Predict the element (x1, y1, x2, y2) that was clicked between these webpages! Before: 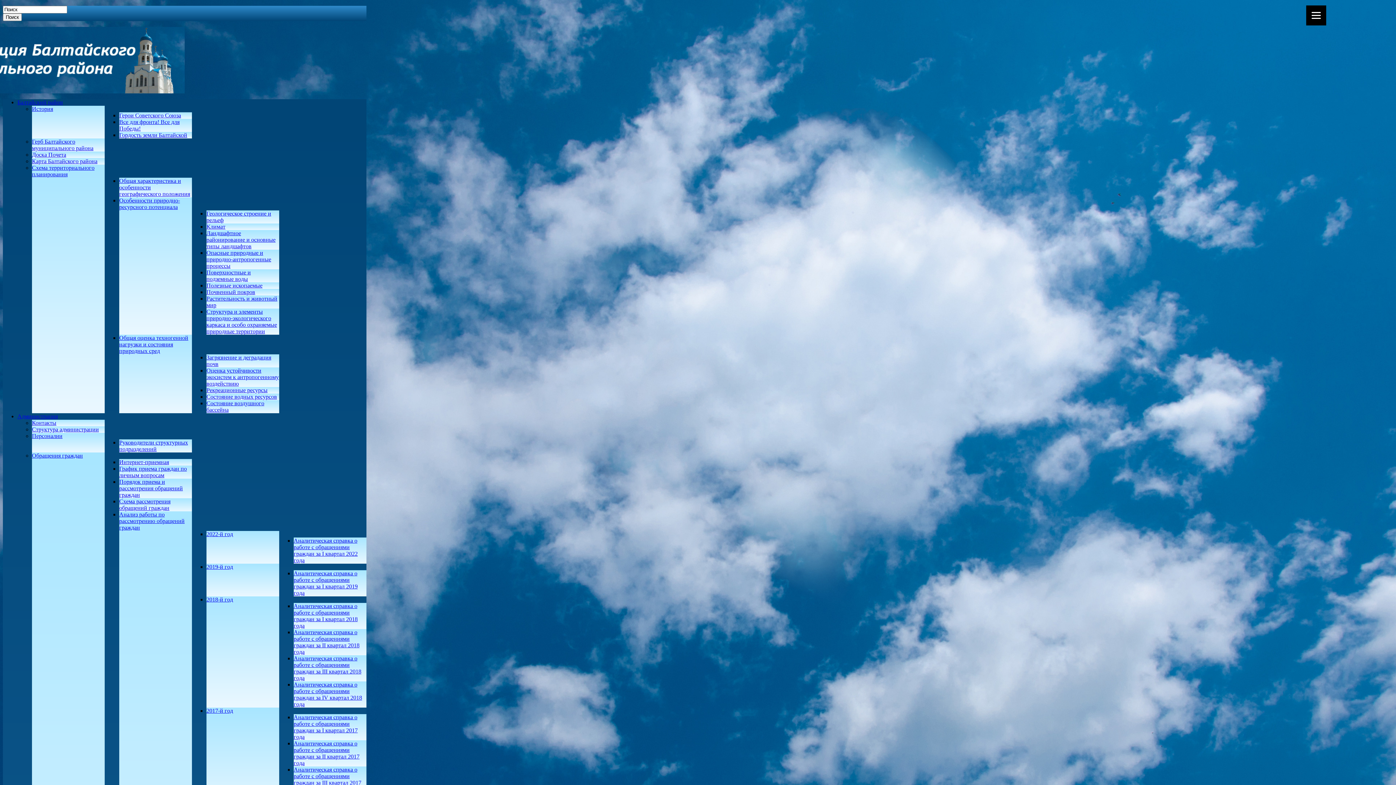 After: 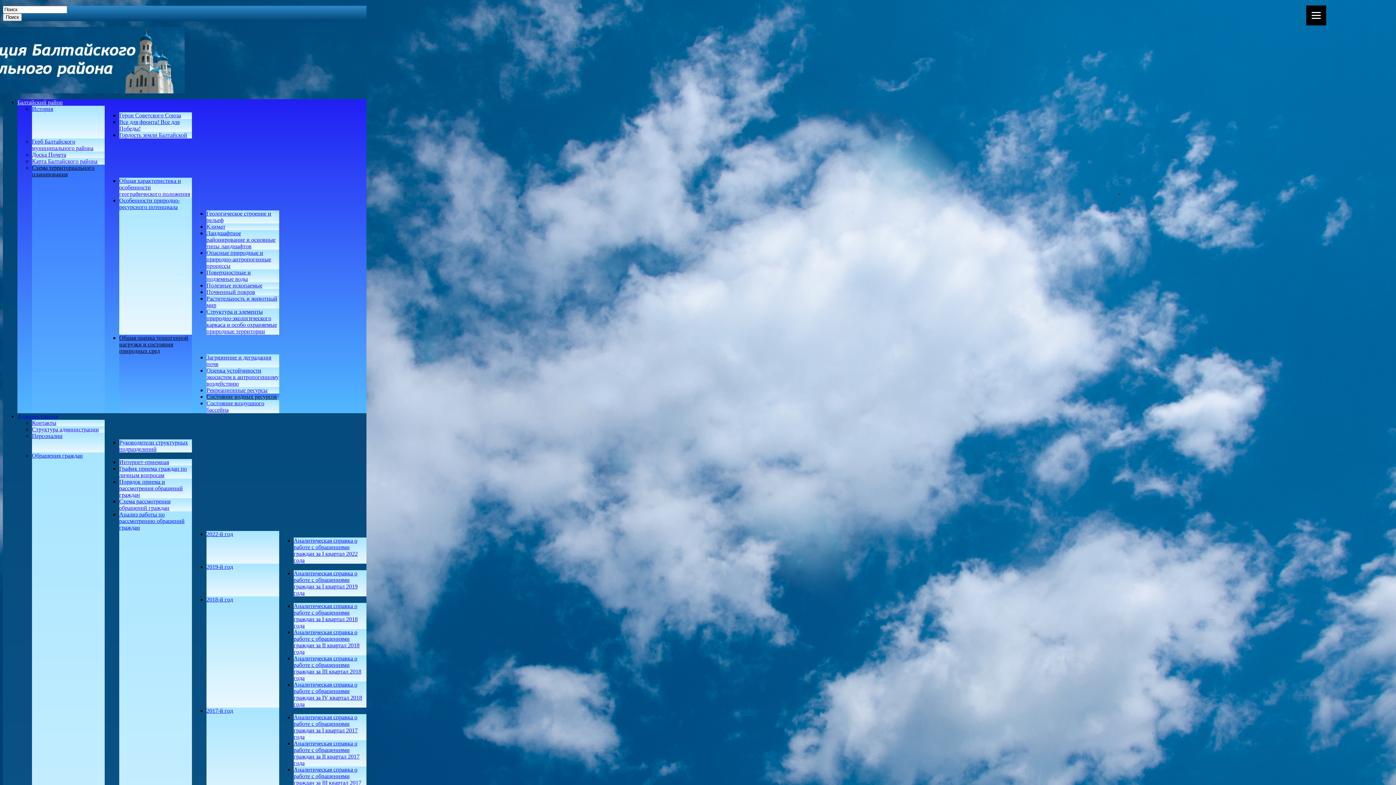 Action: label: Состояние водных ресурсов bbox: (206, 393, 277, 400)